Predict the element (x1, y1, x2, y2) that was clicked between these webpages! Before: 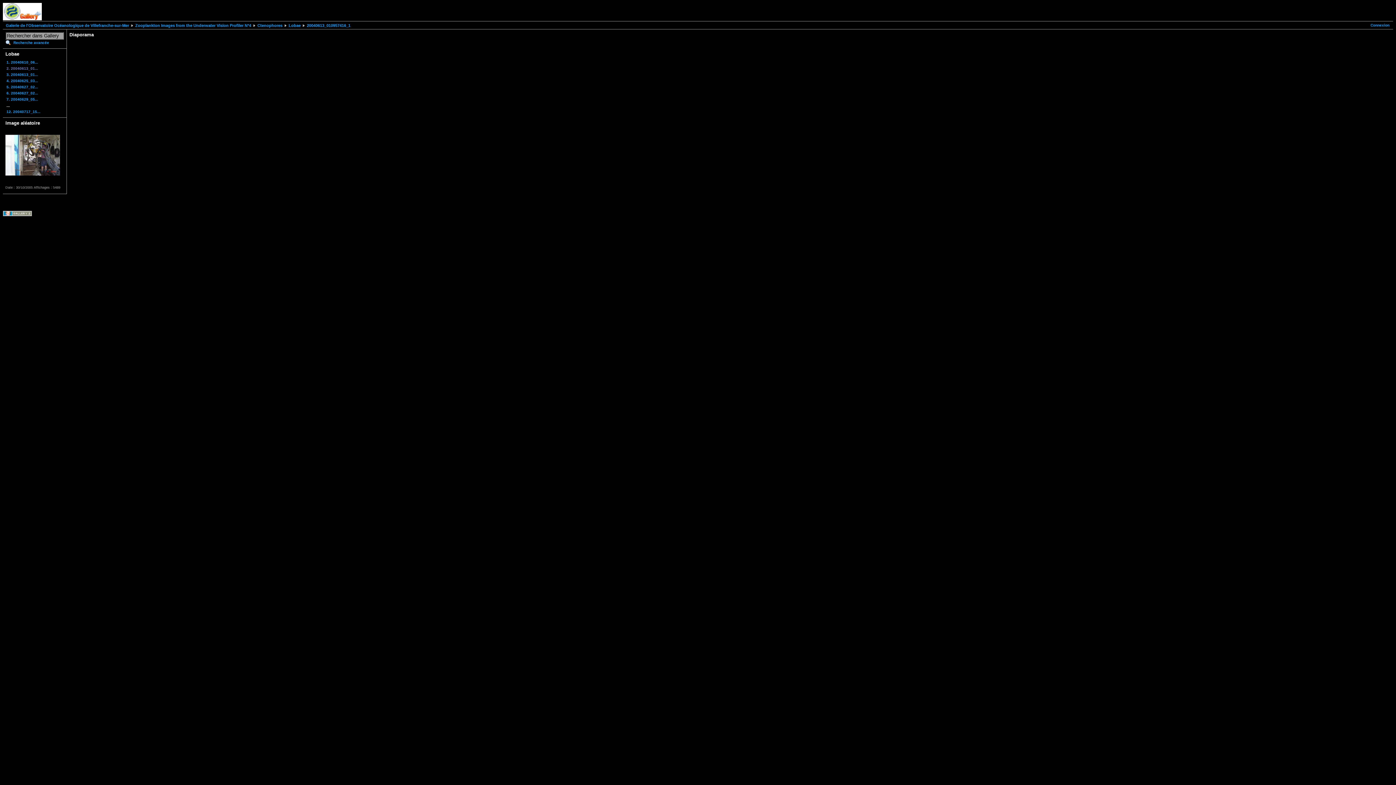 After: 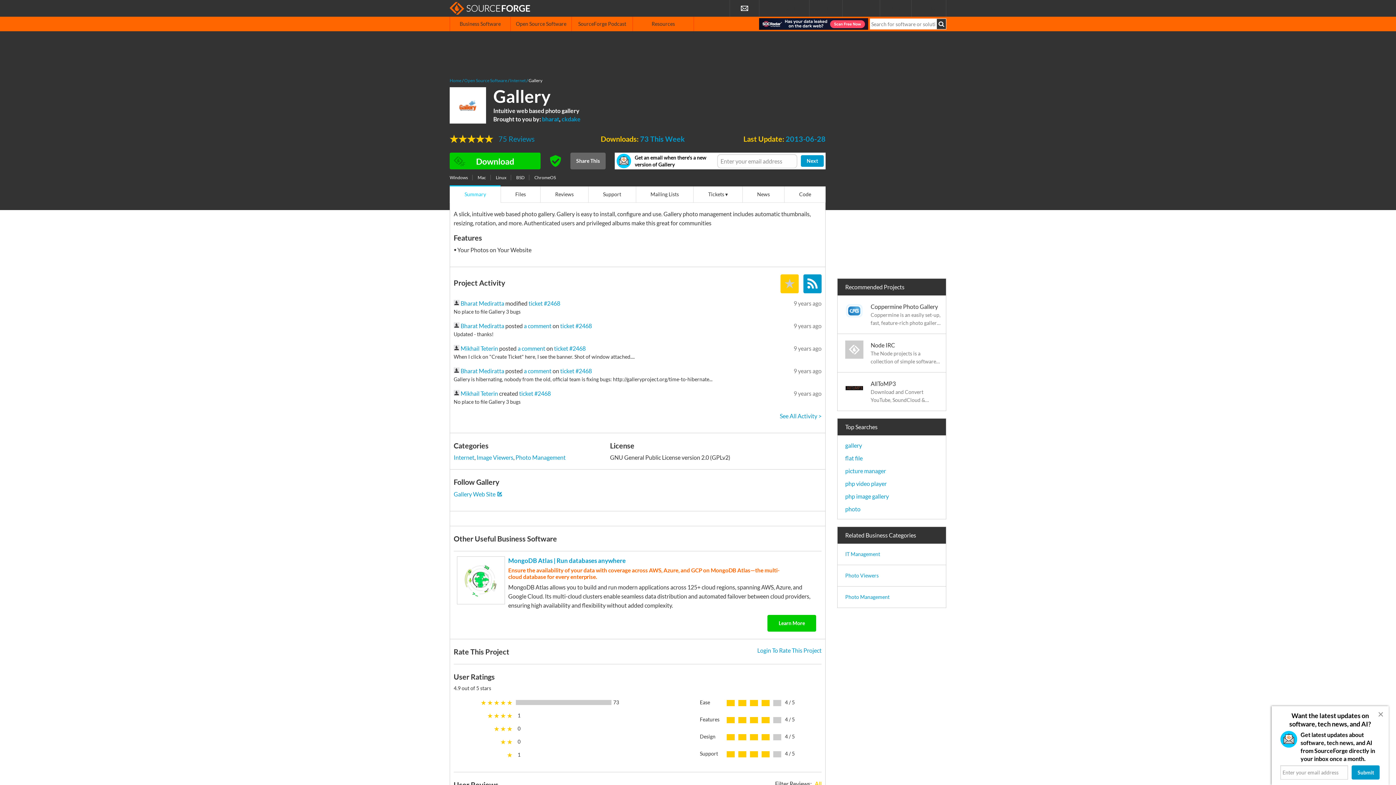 Action: bbox: (2, 213, 32, 217)